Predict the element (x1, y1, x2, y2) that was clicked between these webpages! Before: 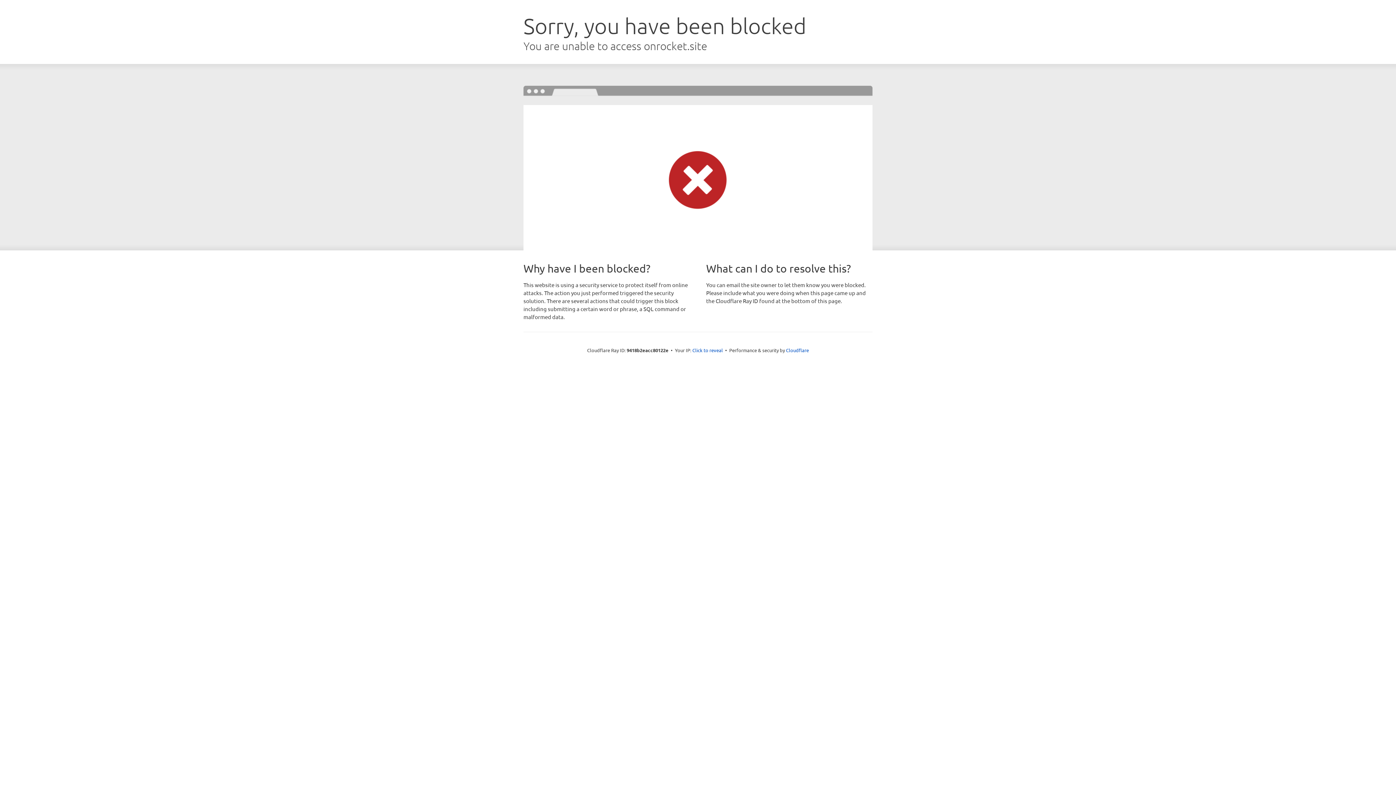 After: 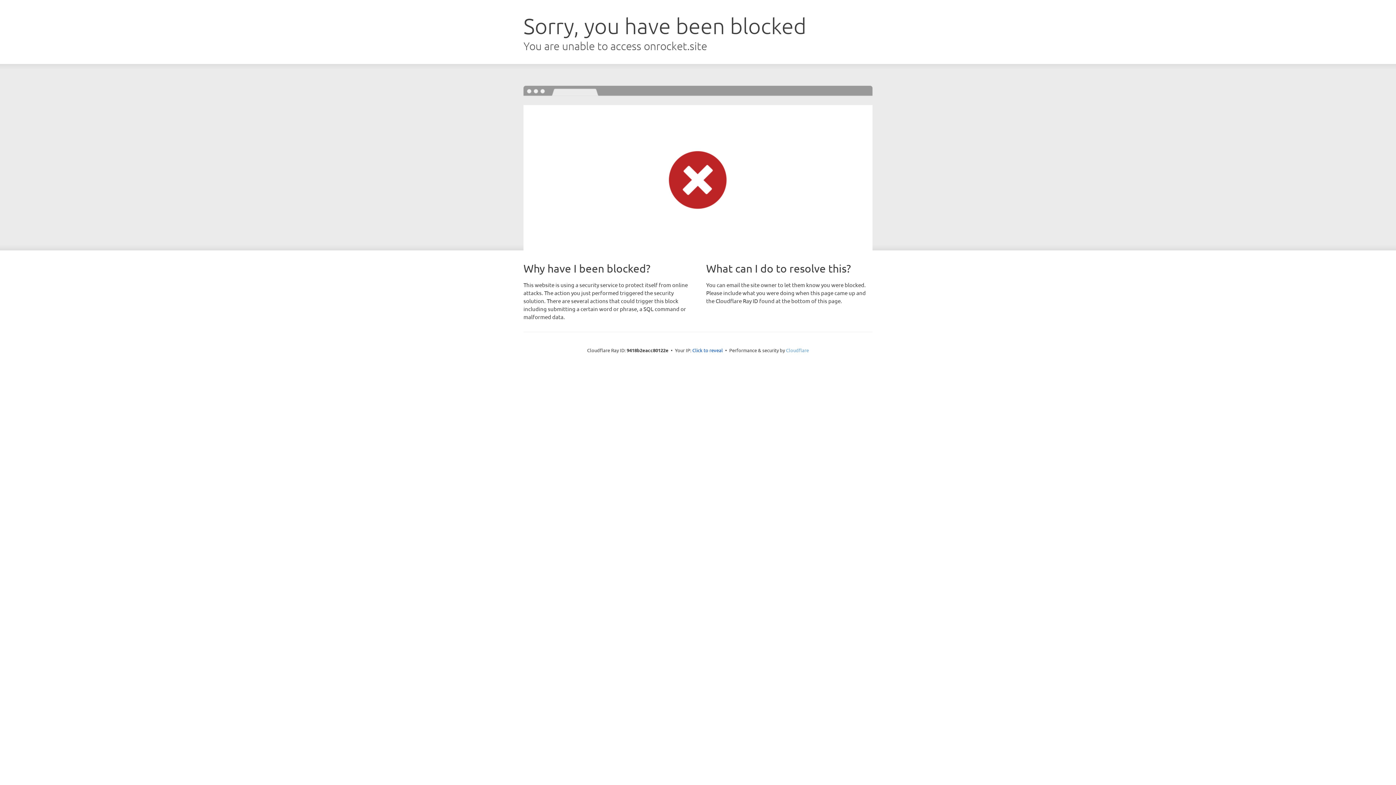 Action: label: Cloudflare bbox: (786, 347, 809, 353)